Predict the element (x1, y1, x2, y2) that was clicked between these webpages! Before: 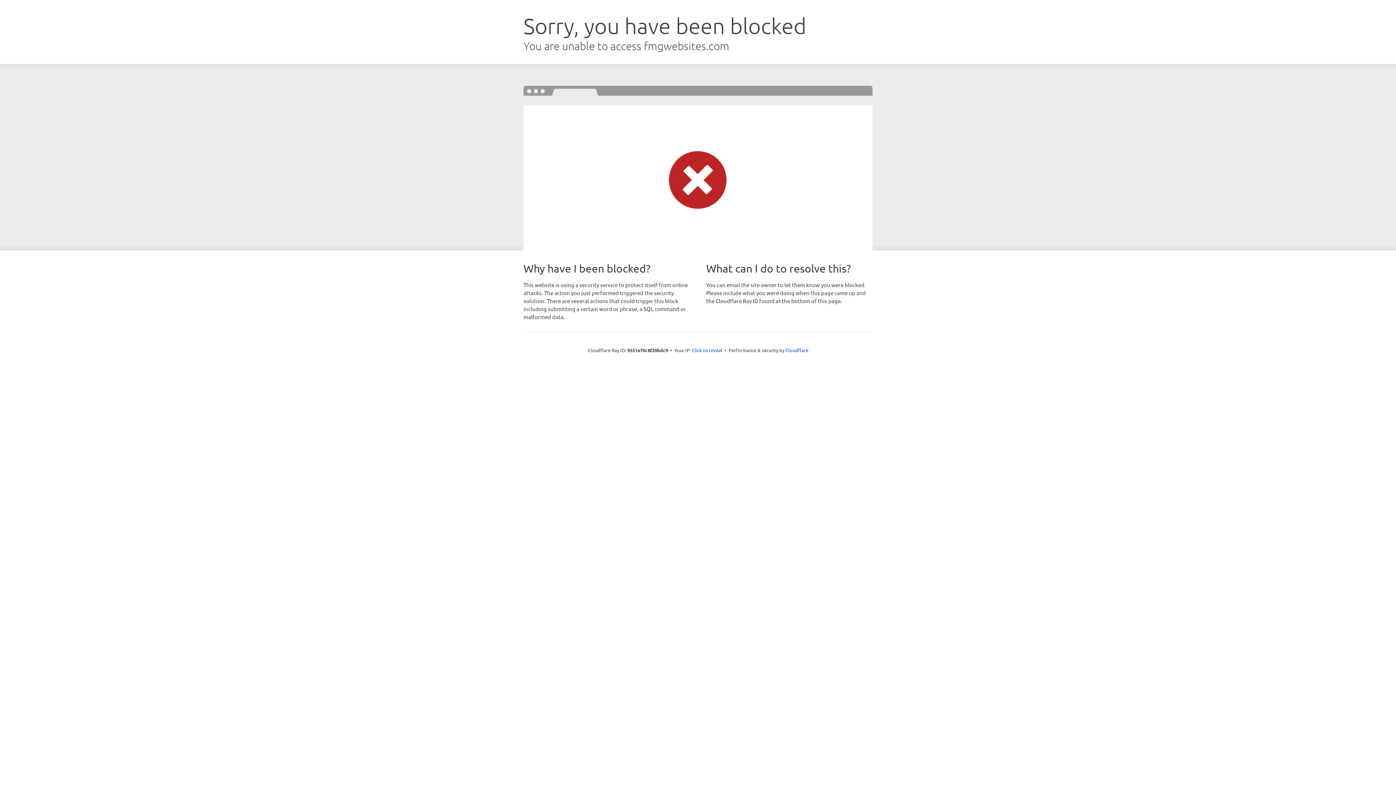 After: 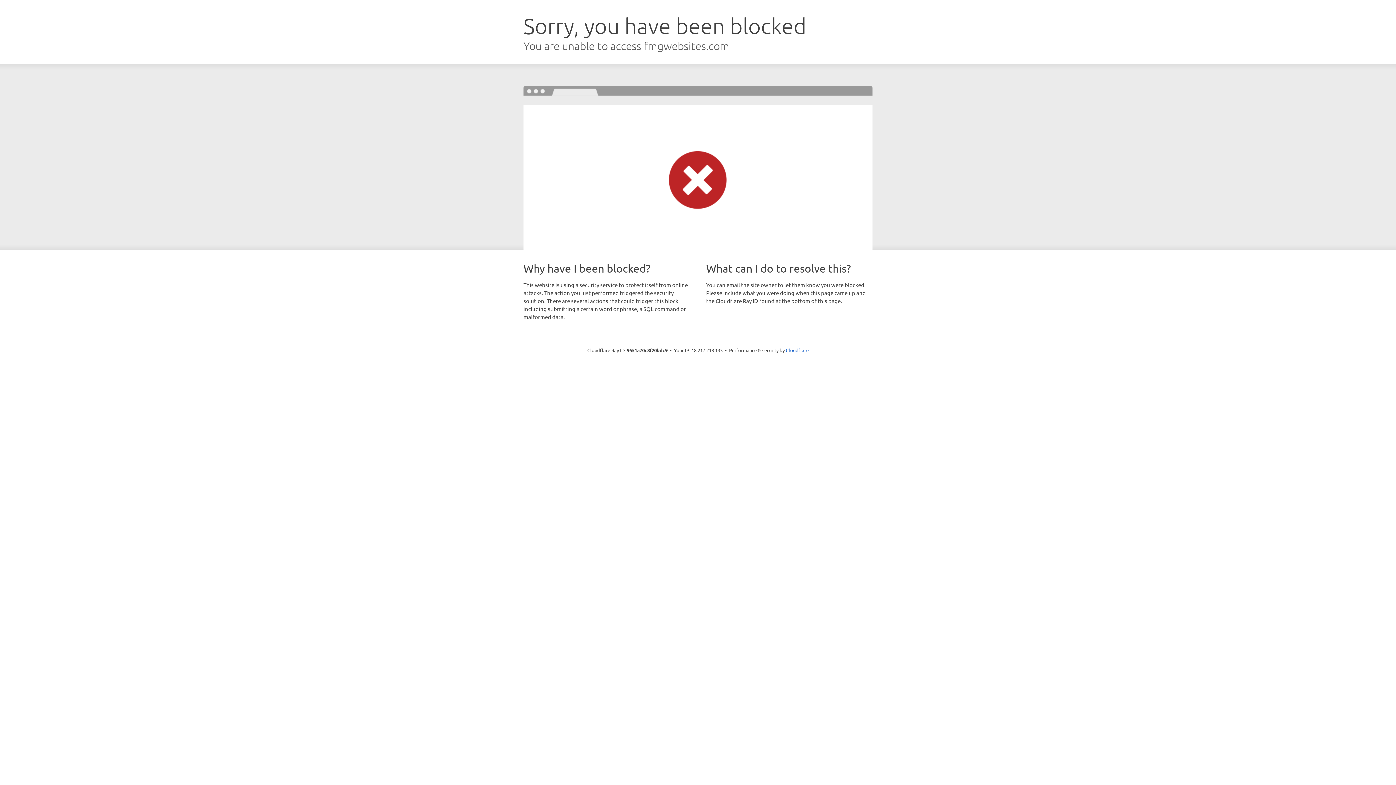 Action: label: Click to reveal bbox: (692, 346, 722, 353)